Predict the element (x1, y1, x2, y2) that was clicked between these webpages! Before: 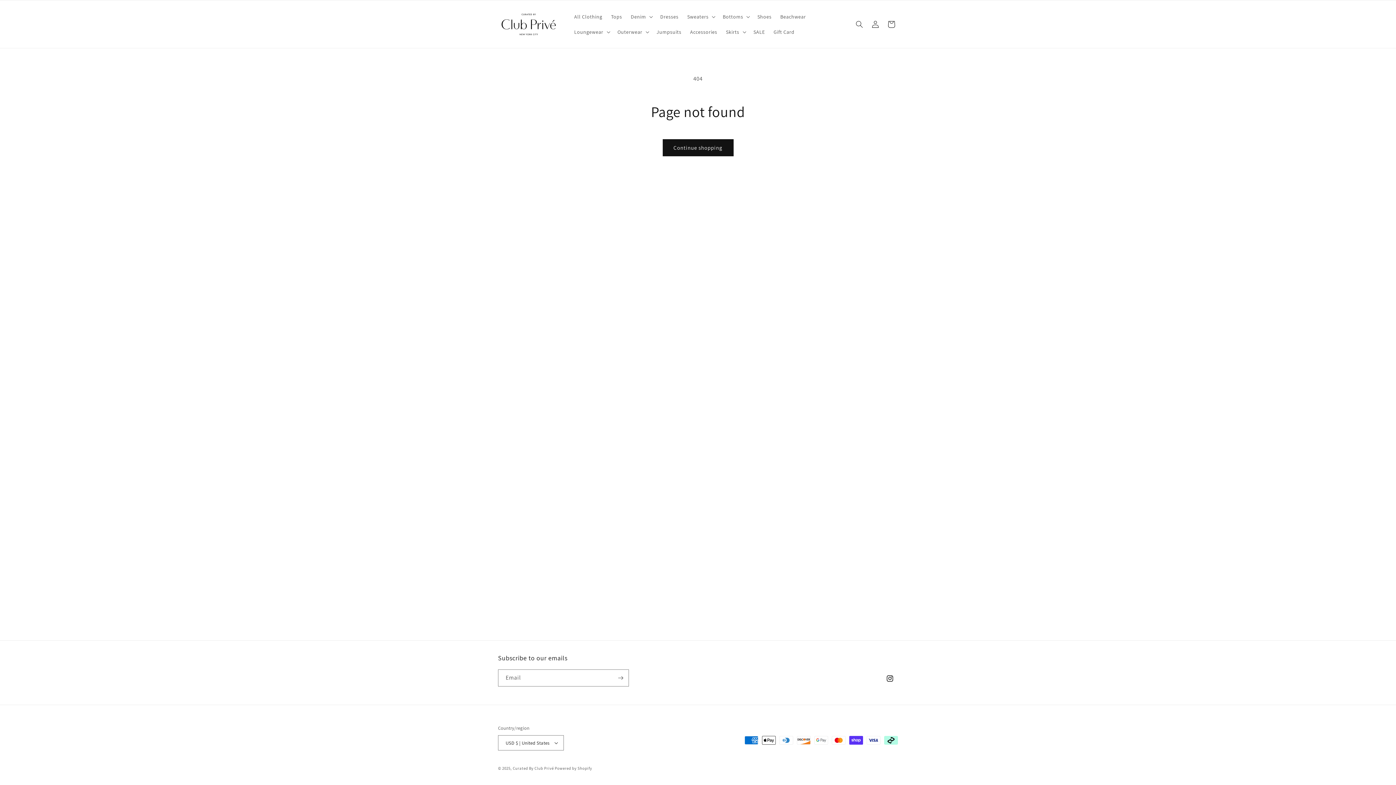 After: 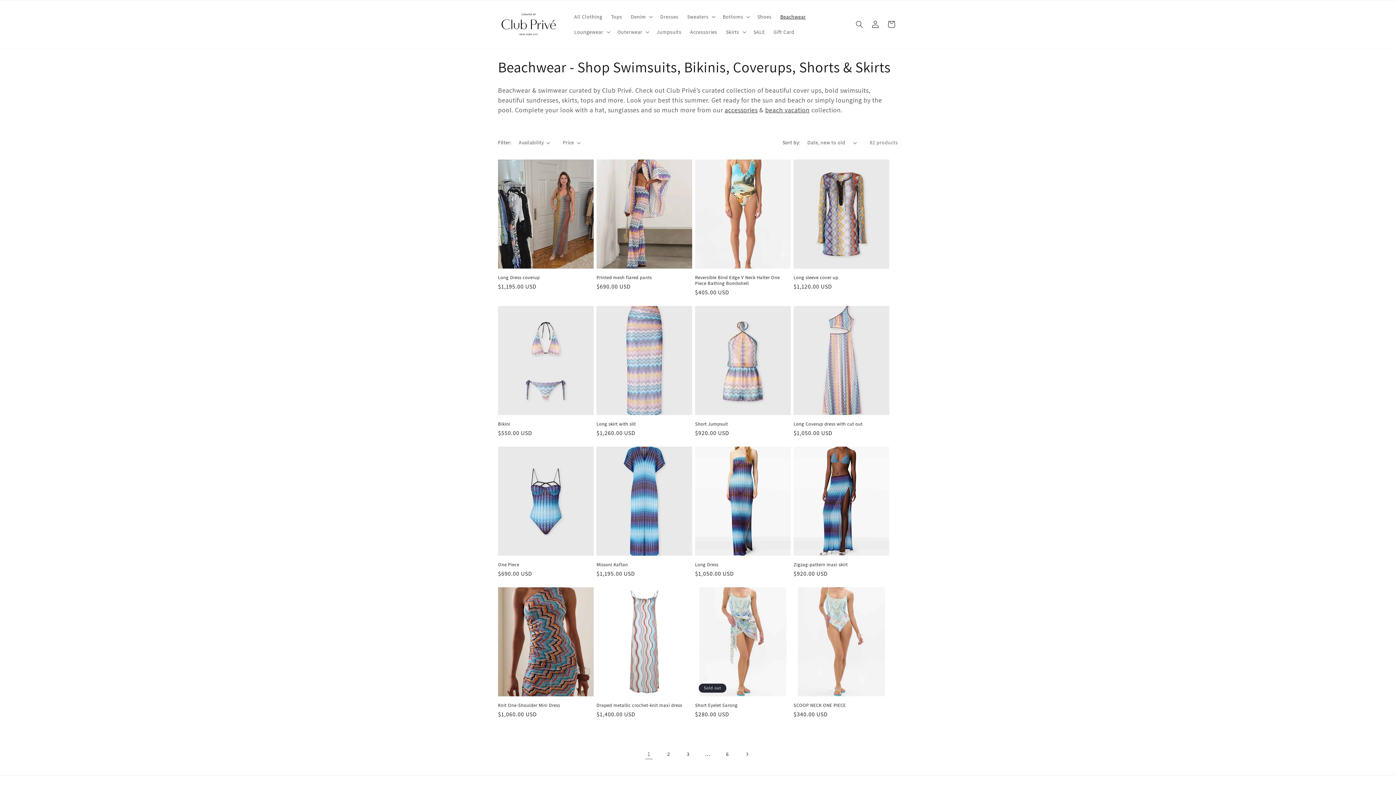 Action: label: Beachwear bbox: (776, 8, 810, 24)